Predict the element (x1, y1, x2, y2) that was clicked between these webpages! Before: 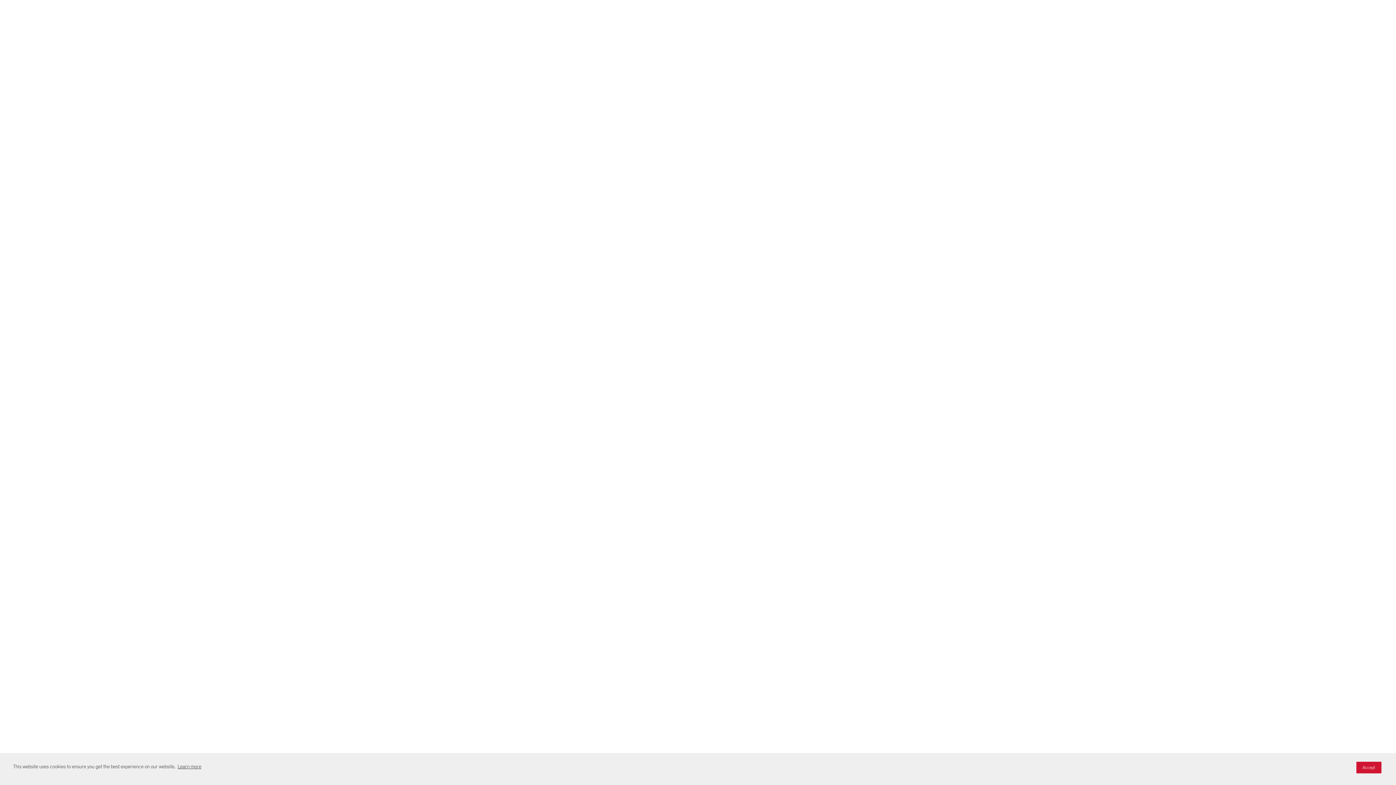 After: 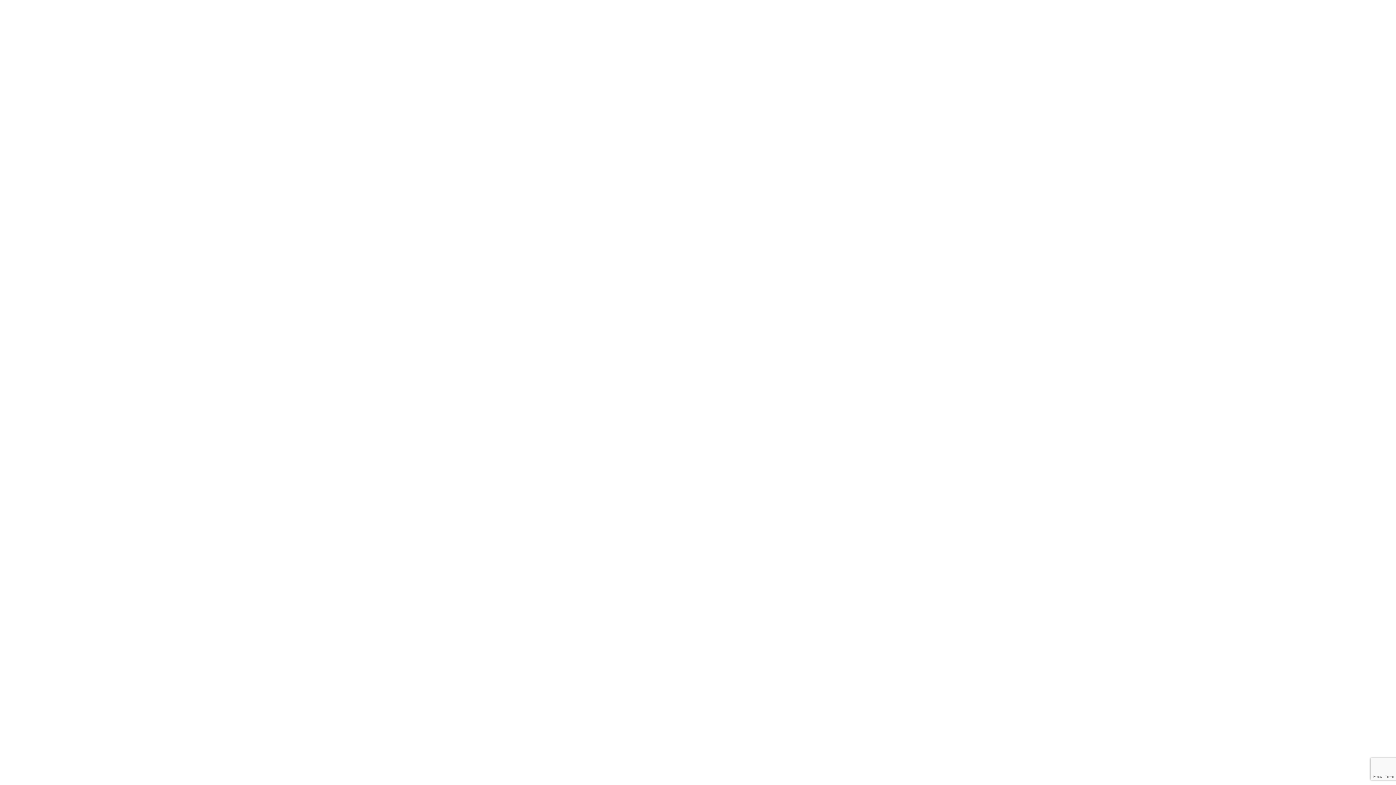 Action: bbox: (1356, 762, 1381, 773) label: Accept